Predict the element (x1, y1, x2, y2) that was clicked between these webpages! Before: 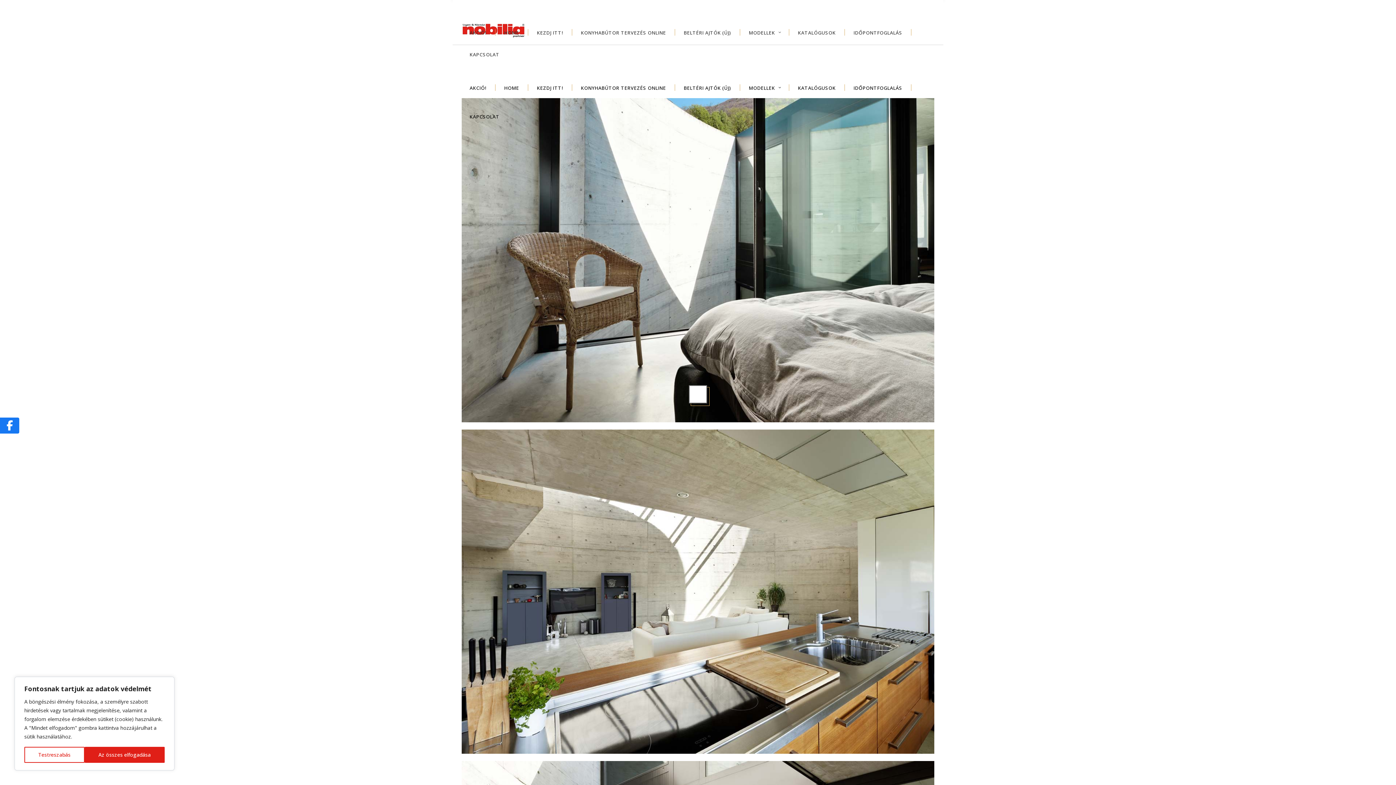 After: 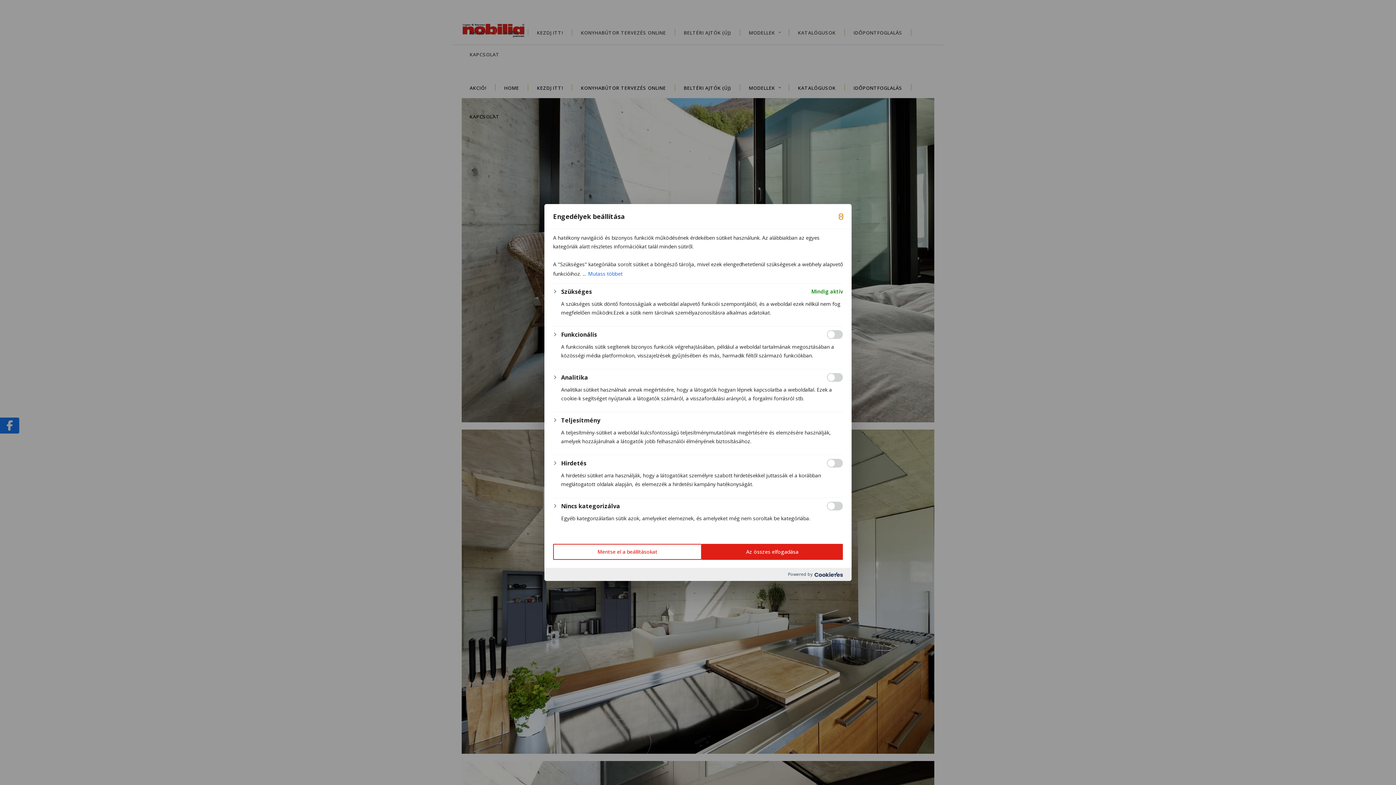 Action: bbox: (24, 747, 84, 763) label: Testreszabás